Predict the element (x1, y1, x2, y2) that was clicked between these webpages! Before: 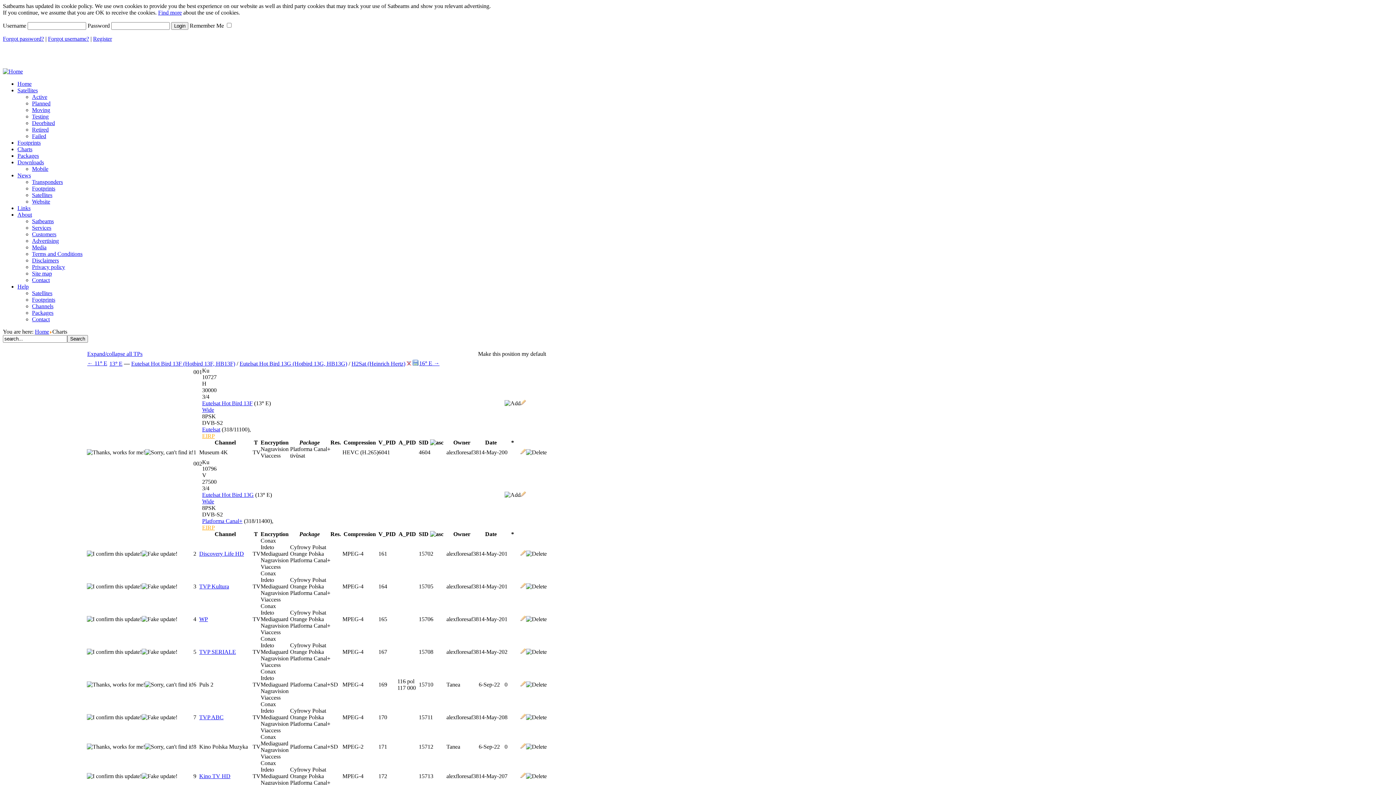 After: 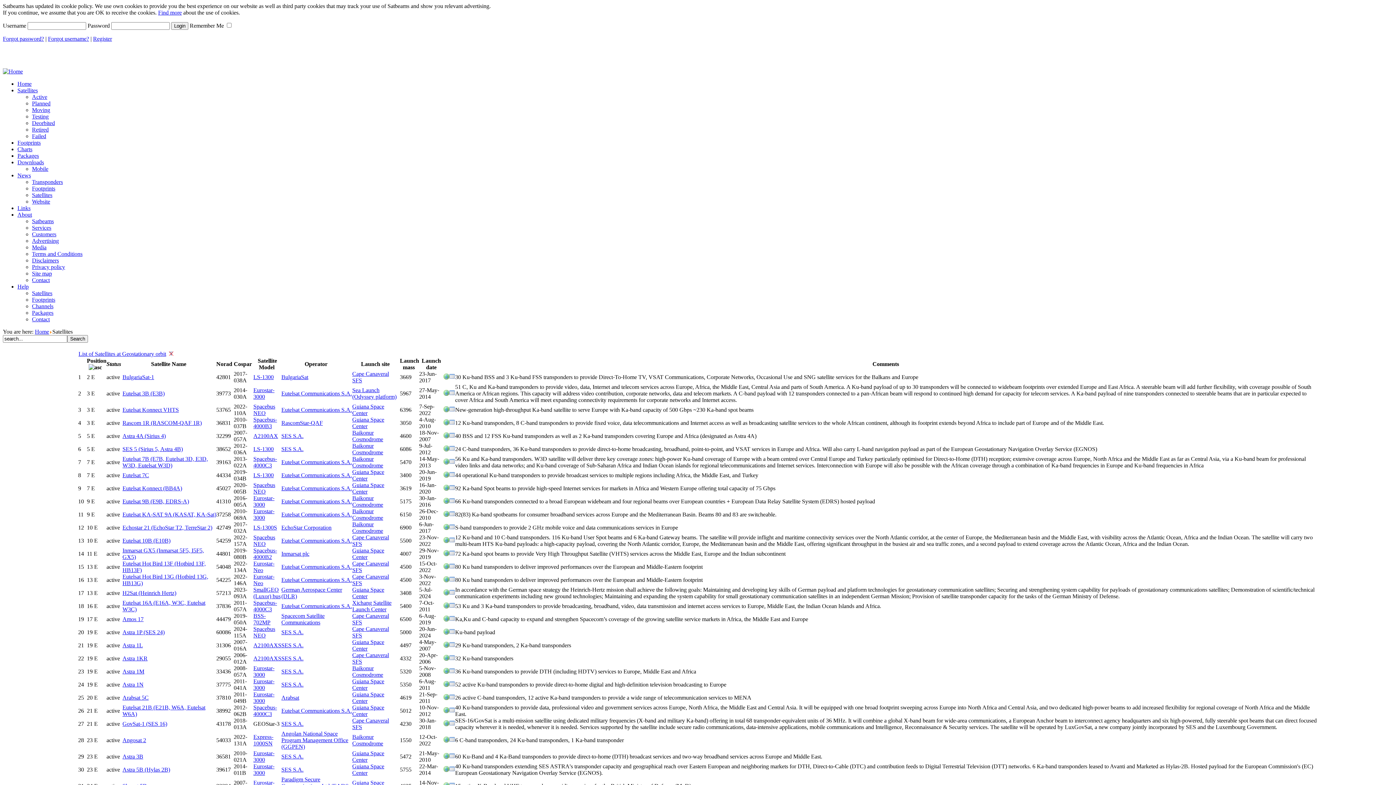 Action: label: Active bbox: (32, 93, 47, 100)